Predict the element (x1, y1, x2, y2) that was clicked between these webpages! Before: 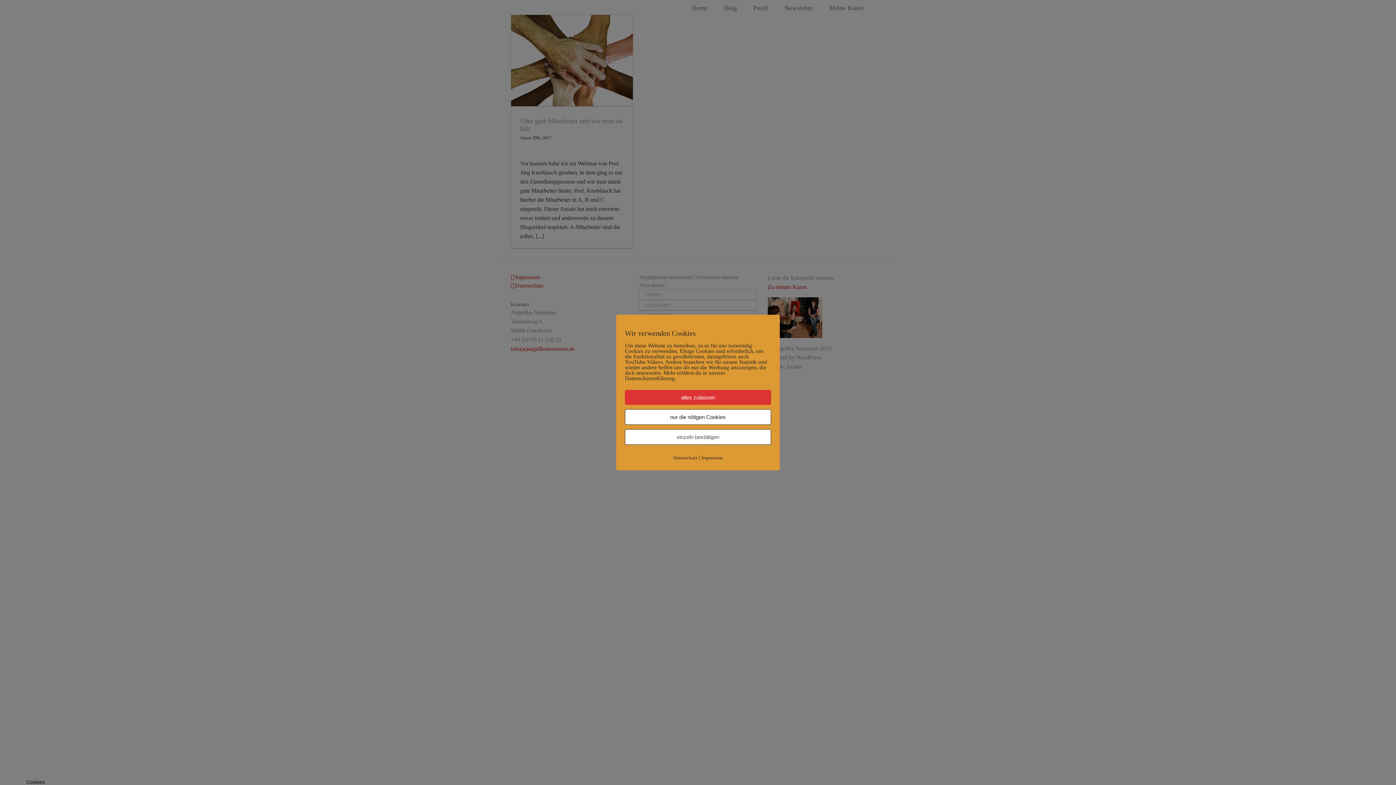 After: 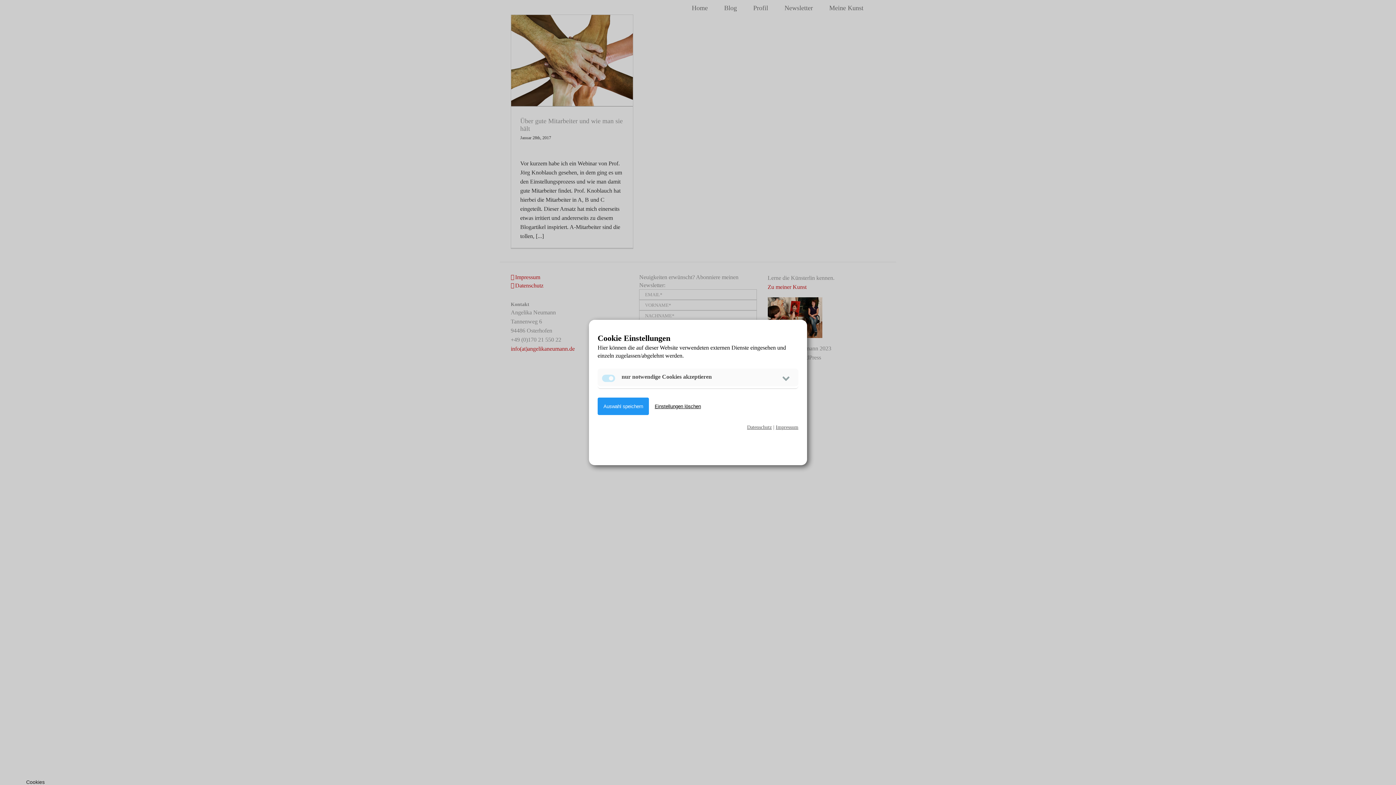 Action: bbox: (625, 429, 771, 445) label: einzeln bestätigen